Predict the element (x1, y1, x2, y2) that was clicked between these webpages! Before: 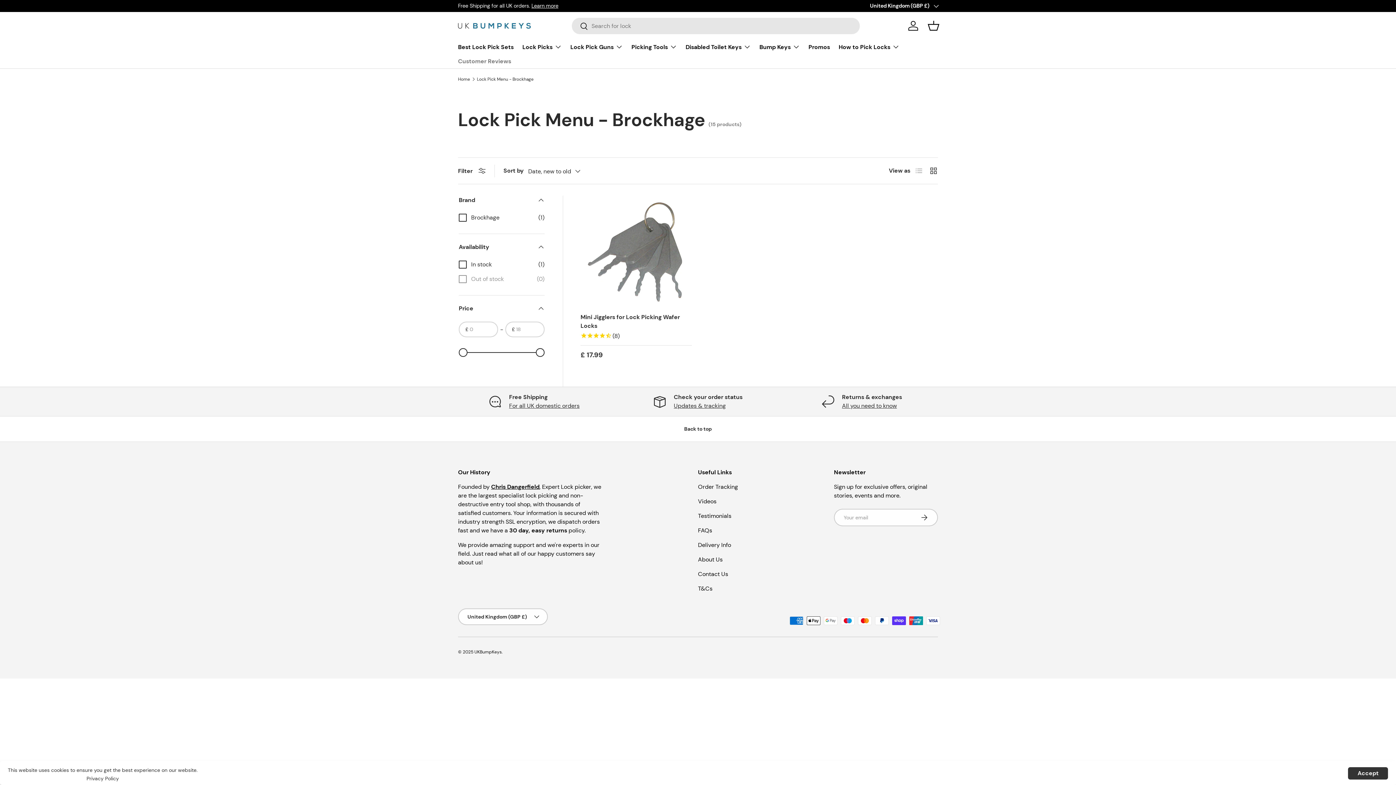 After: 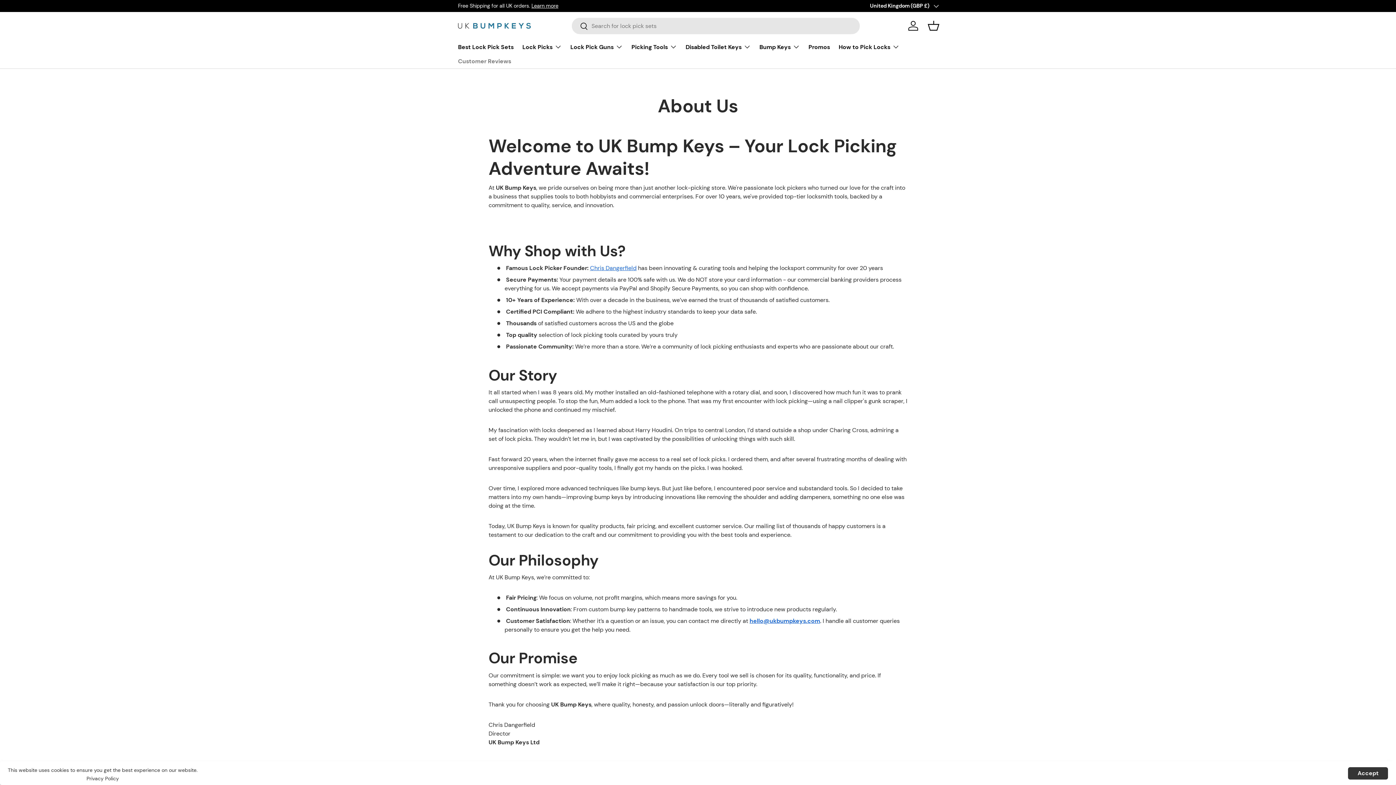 Action: label: About Us bbox: (698, 556, 722, 563)